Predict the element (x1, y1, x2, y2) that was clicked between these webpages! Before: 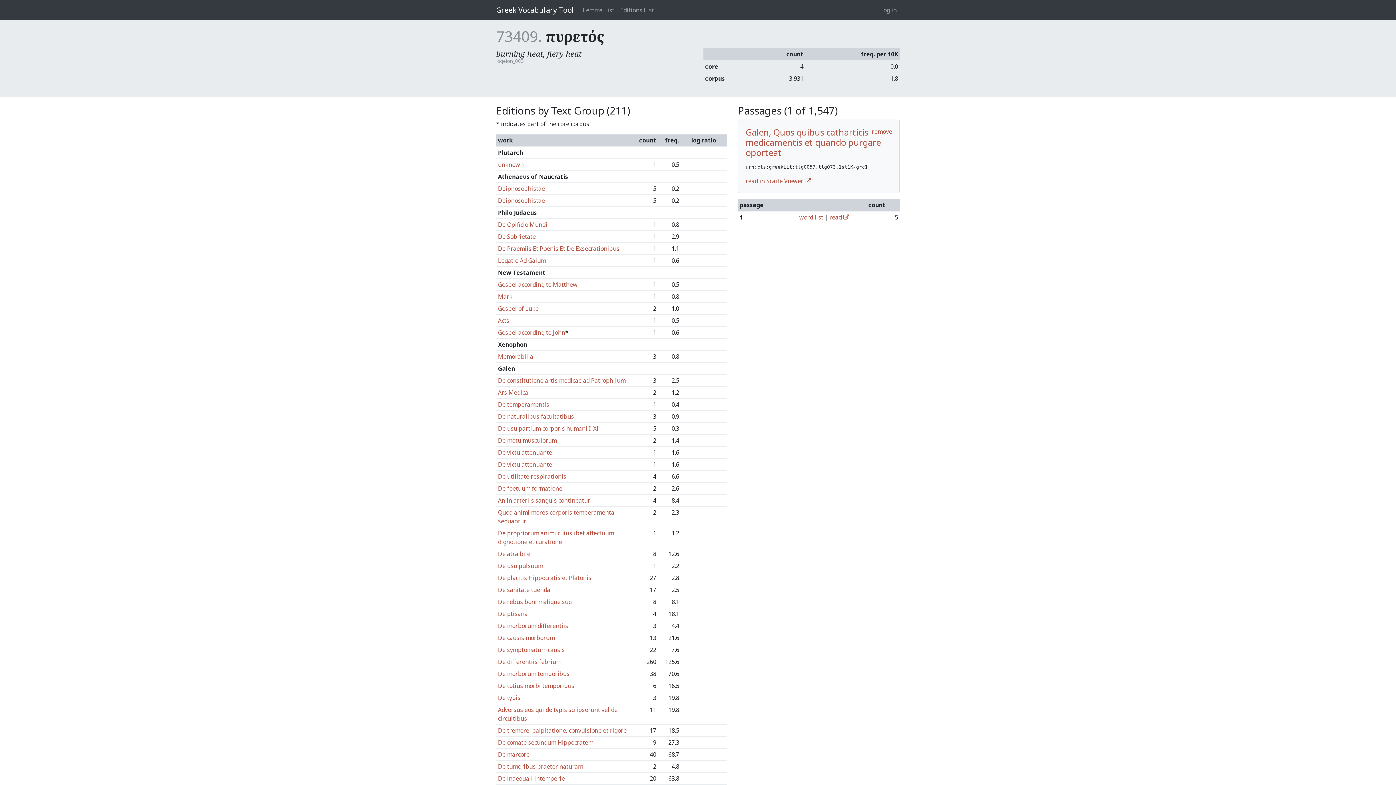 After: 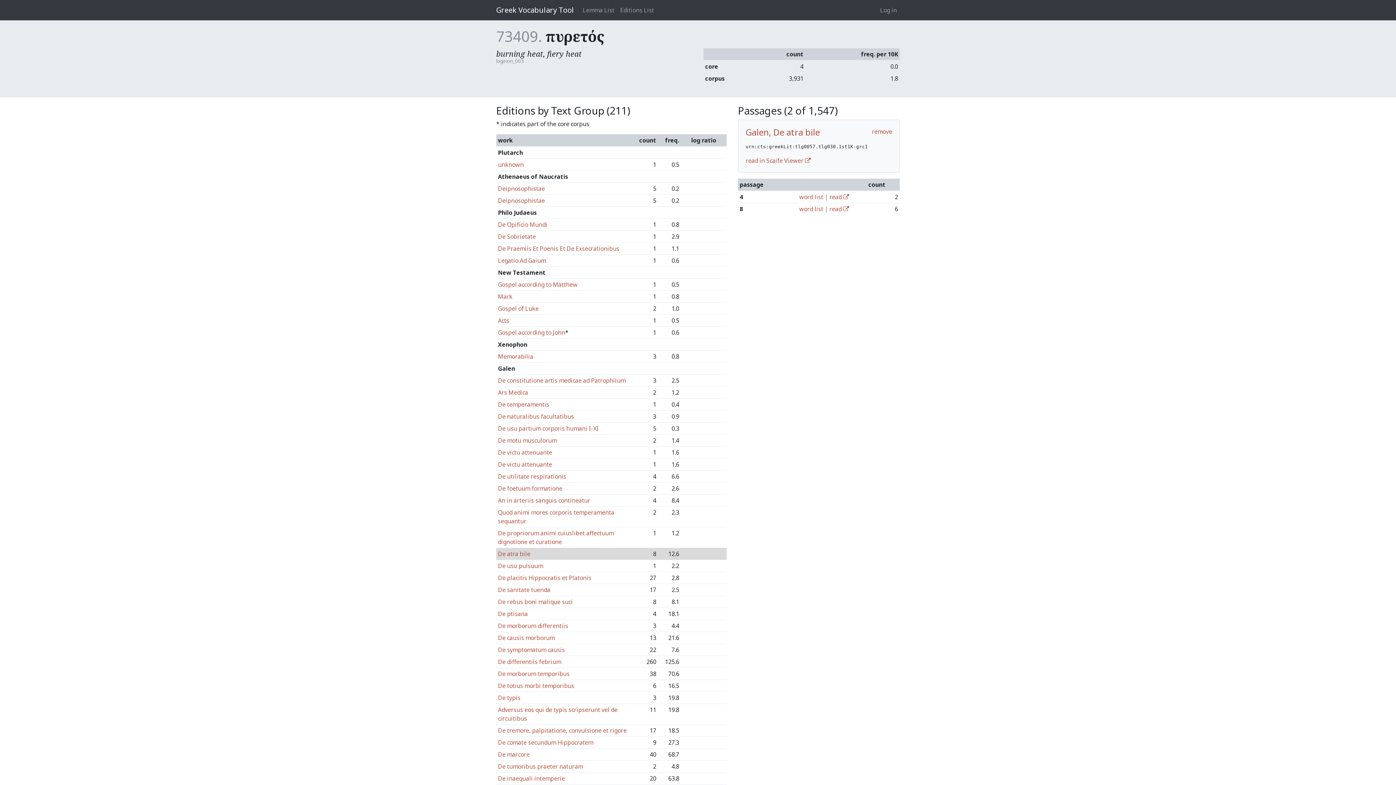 Action: bbox: (498, 550, 530, 558) label: De atra bile